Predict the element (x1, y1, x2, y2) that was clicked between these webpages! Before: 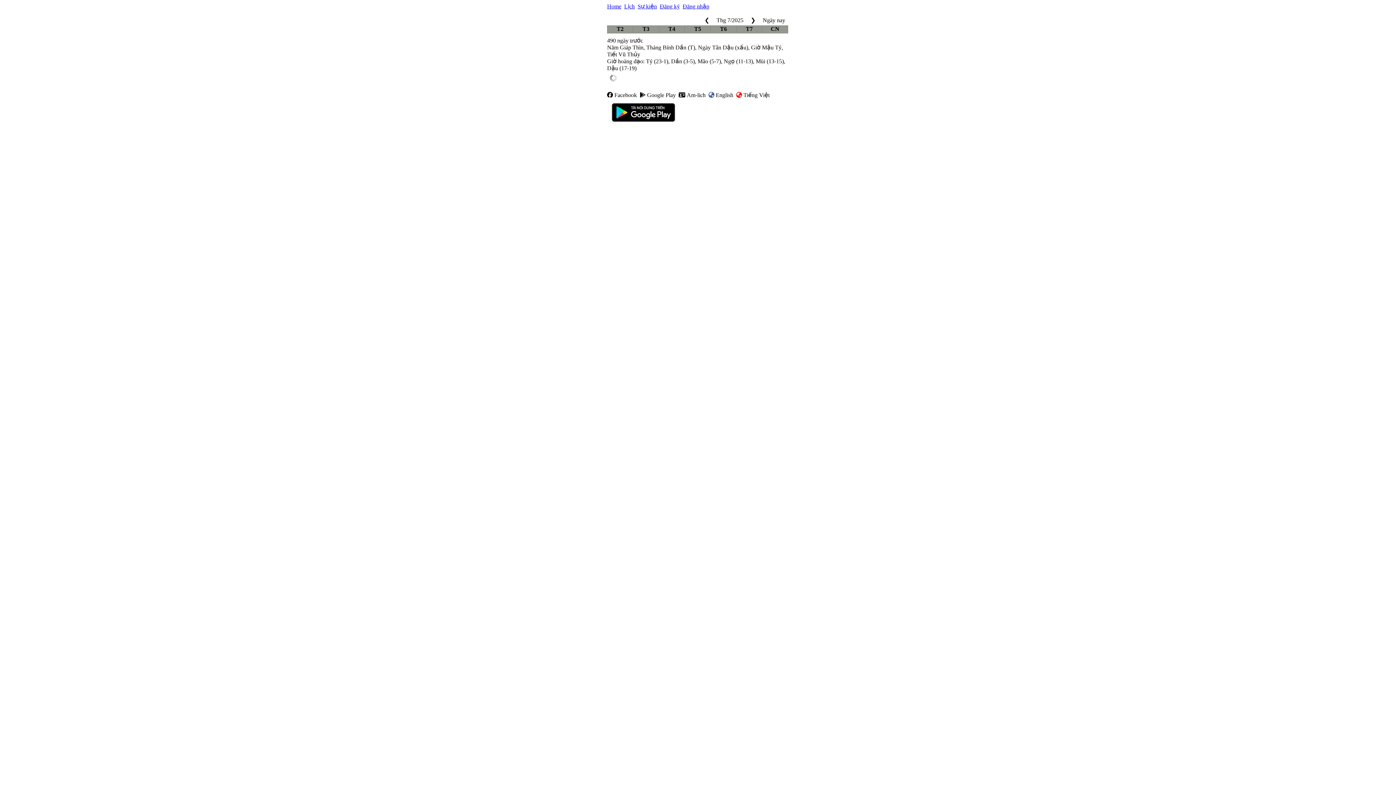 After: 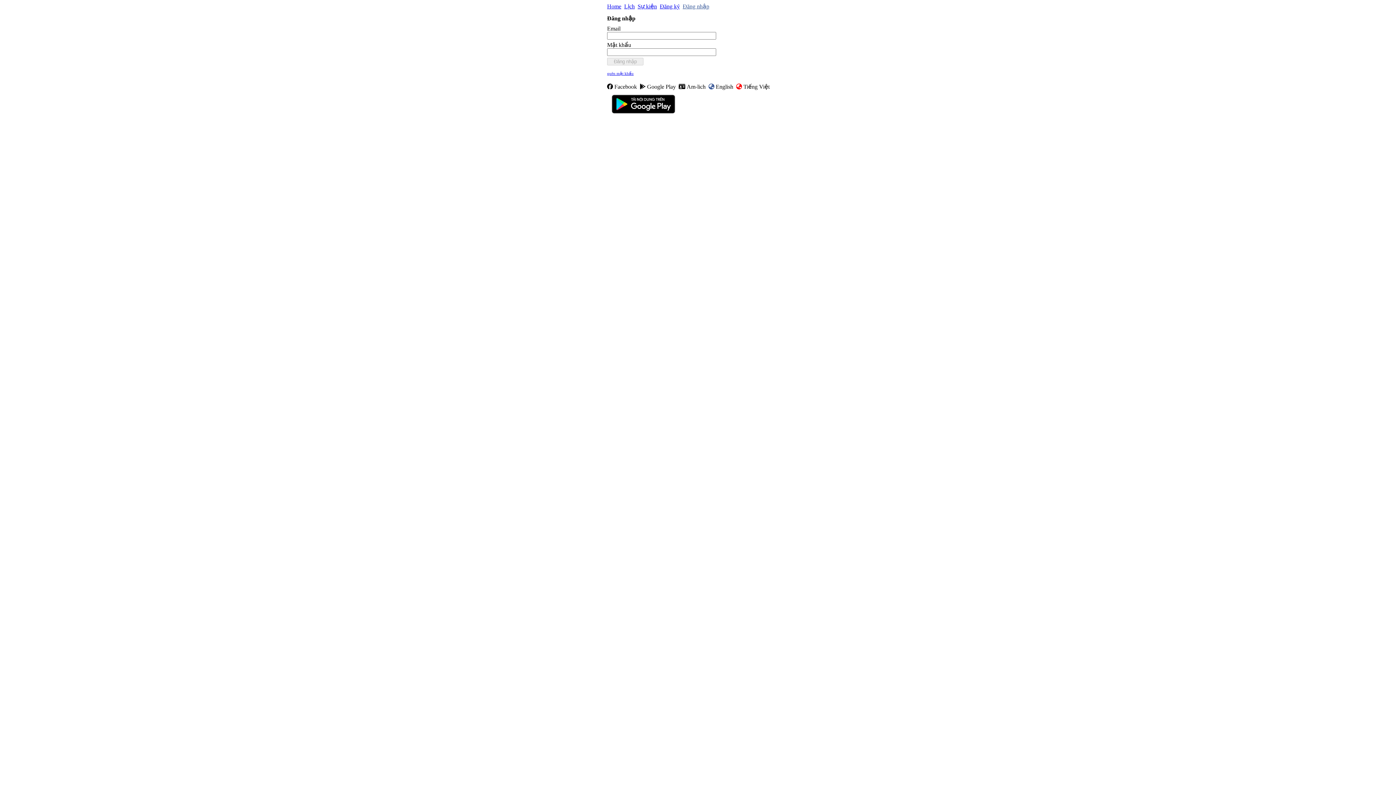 Action: label: Đăng nhập bbox: (682, 3, 710, 9)